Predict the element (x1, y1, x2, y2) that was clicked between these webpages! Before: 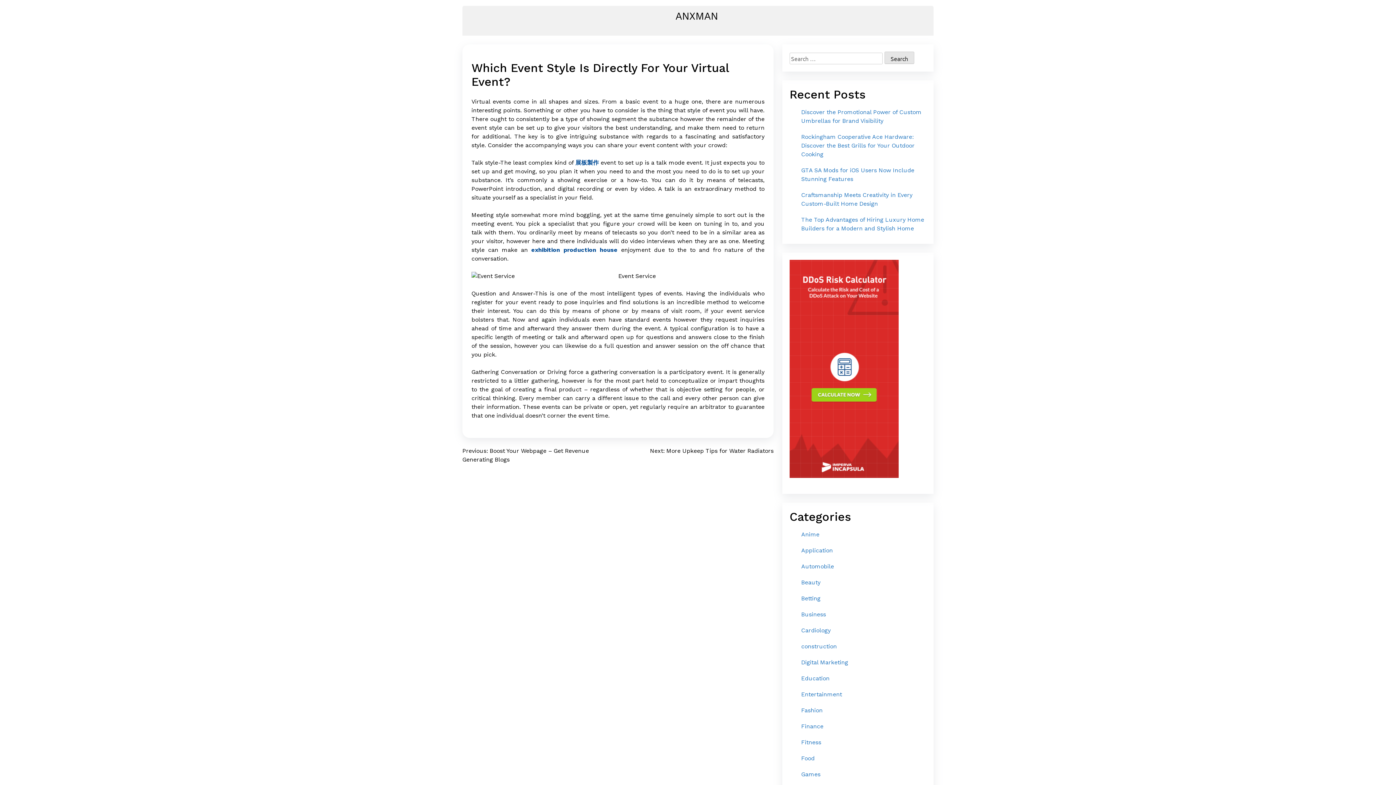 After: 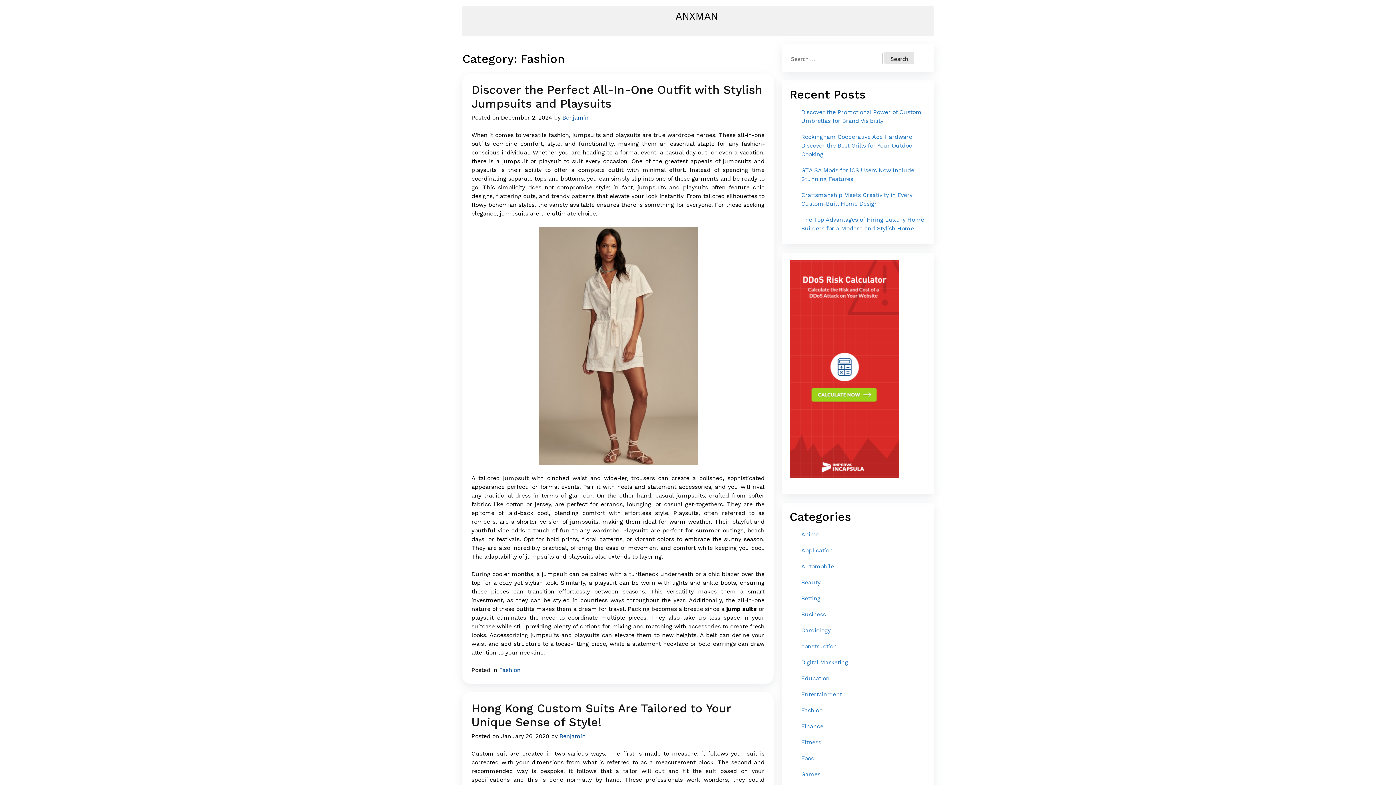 Action: bbox: (801, 707, 822, 714) label: Fashion